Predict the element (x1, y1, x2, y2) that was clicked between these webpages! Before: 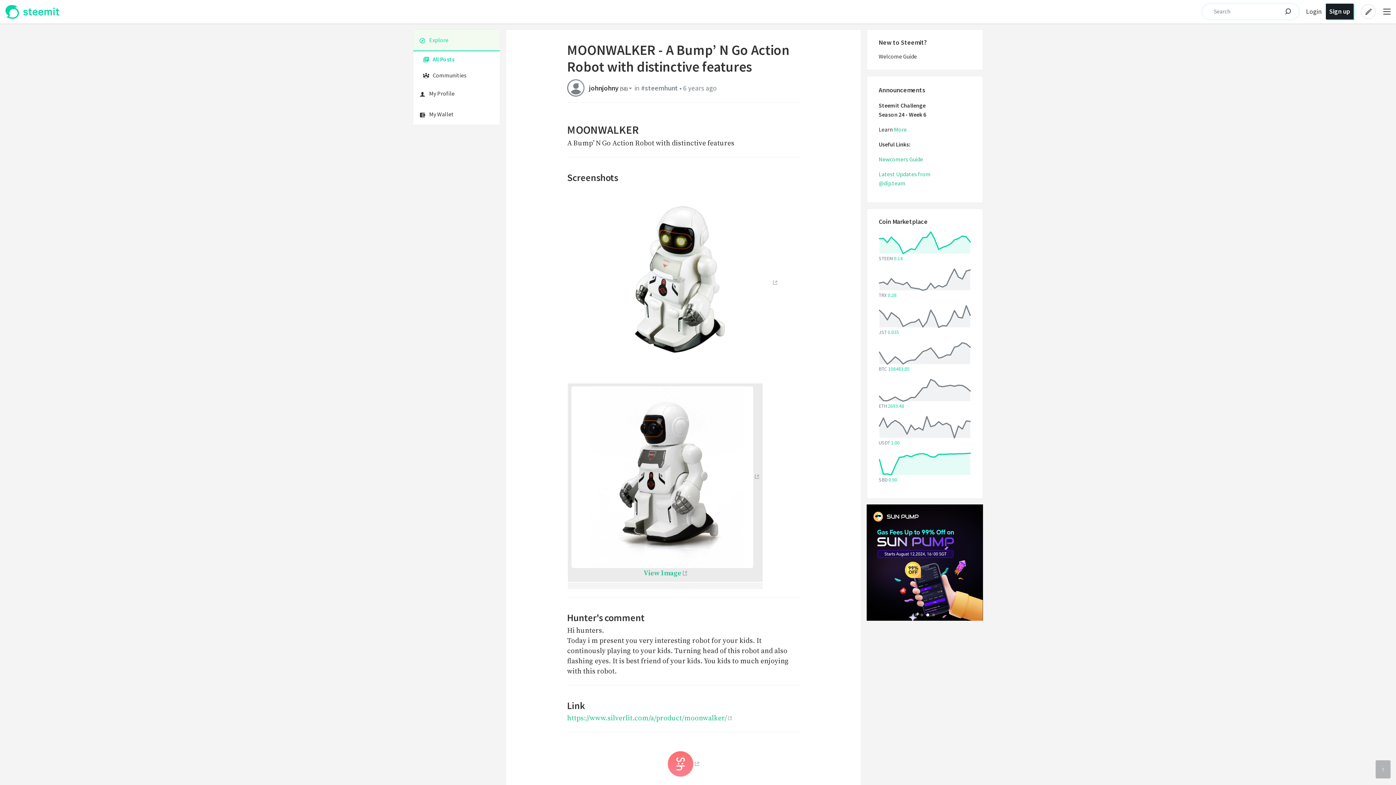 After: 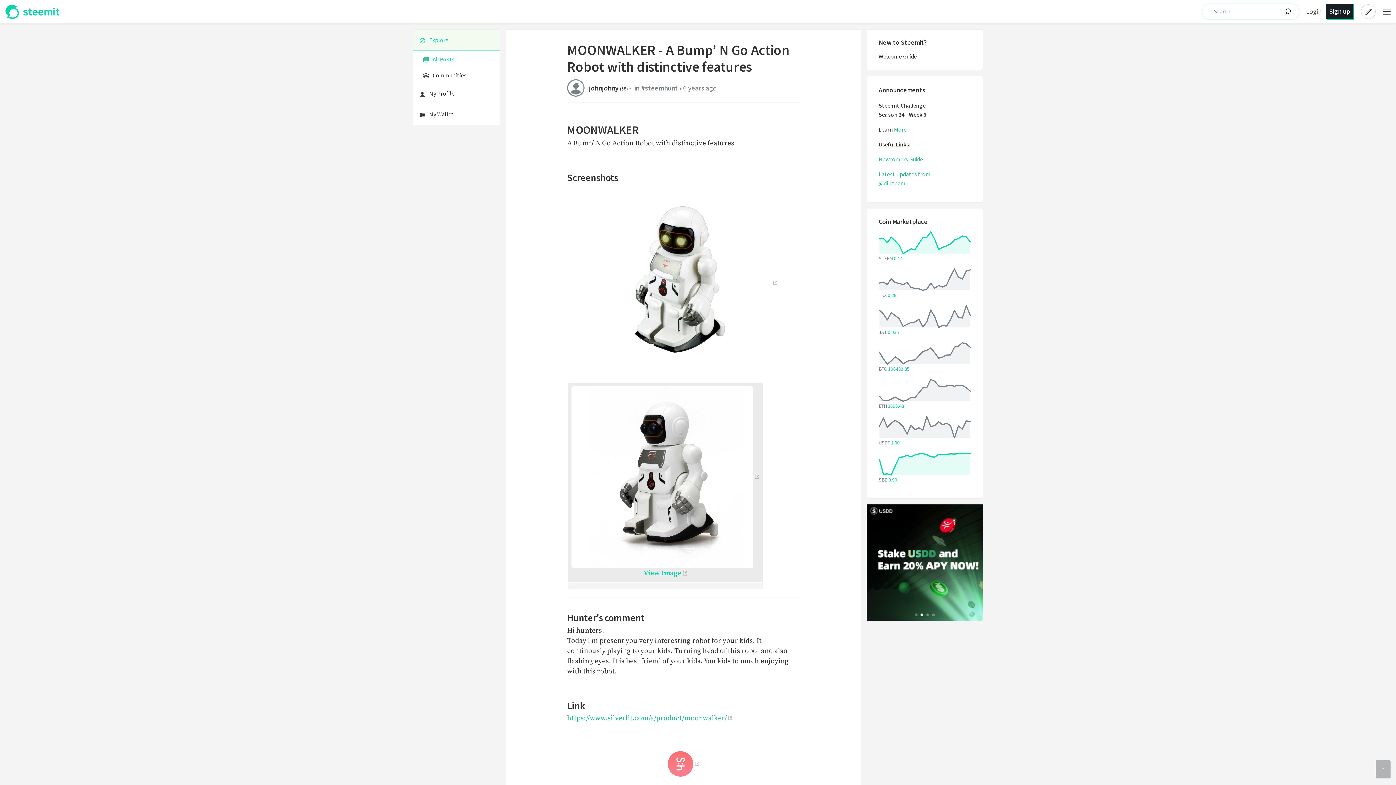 Action: label: View Image bbox: (643, 568, 687, 578)